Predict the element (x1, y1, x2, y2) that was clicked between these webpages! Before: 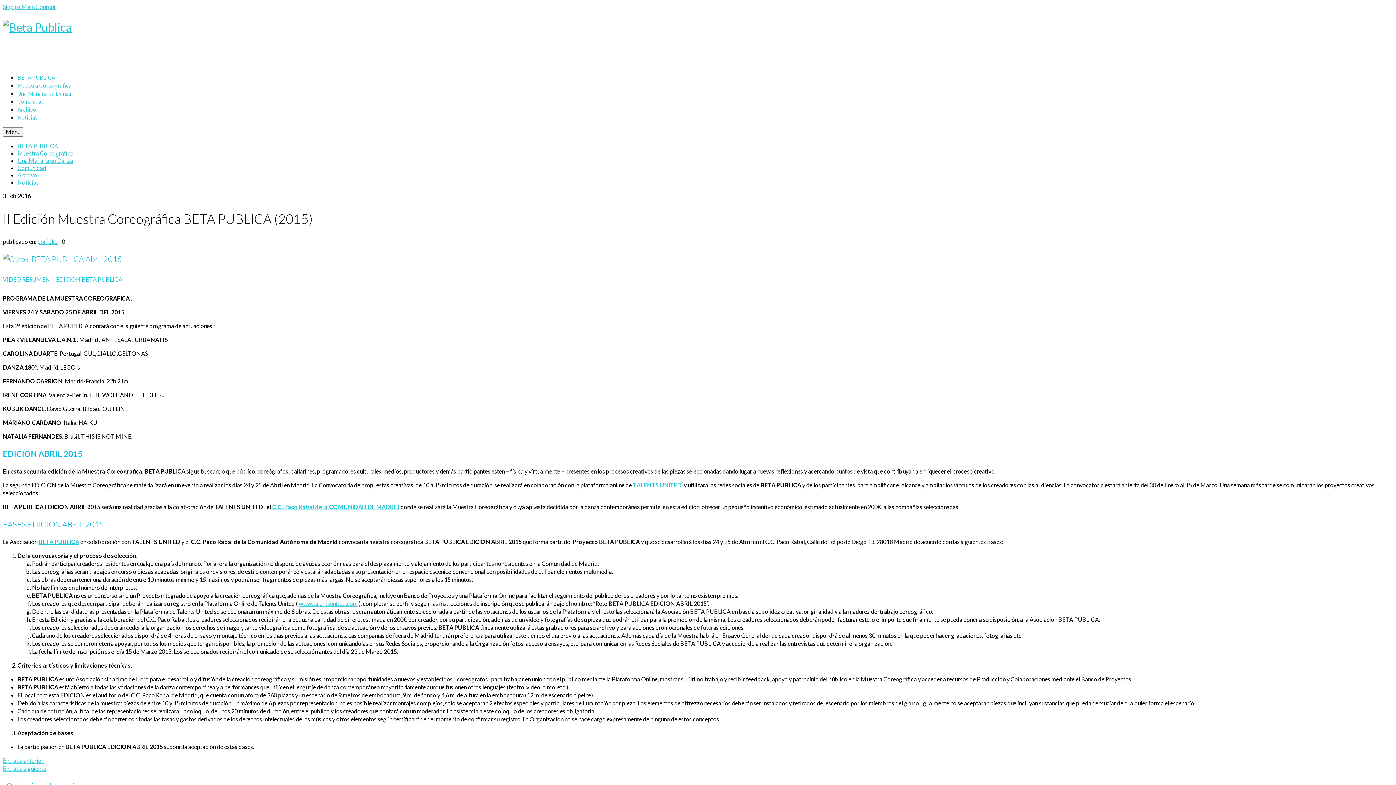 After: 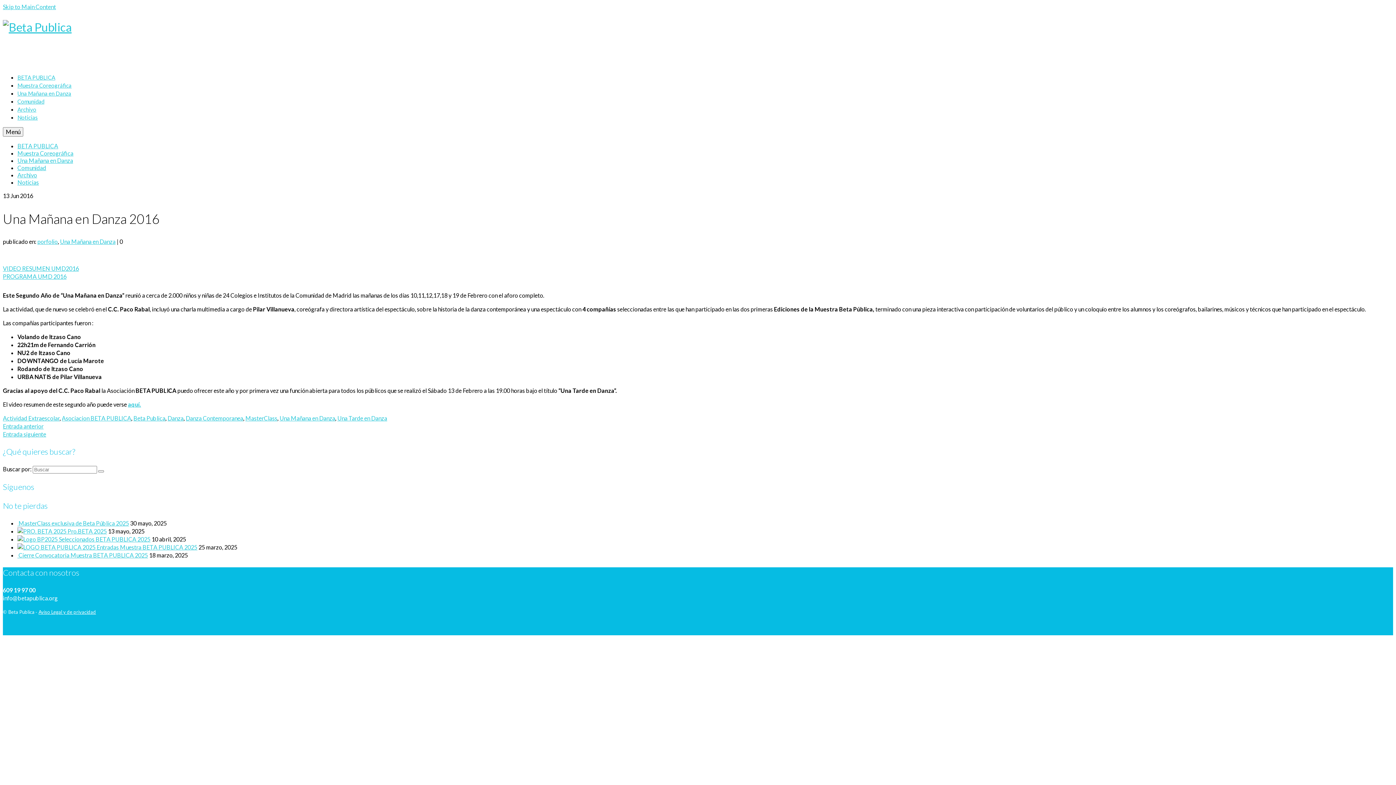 Action: label: Entrada siguiente bbox: (2, 765, 46, 772)